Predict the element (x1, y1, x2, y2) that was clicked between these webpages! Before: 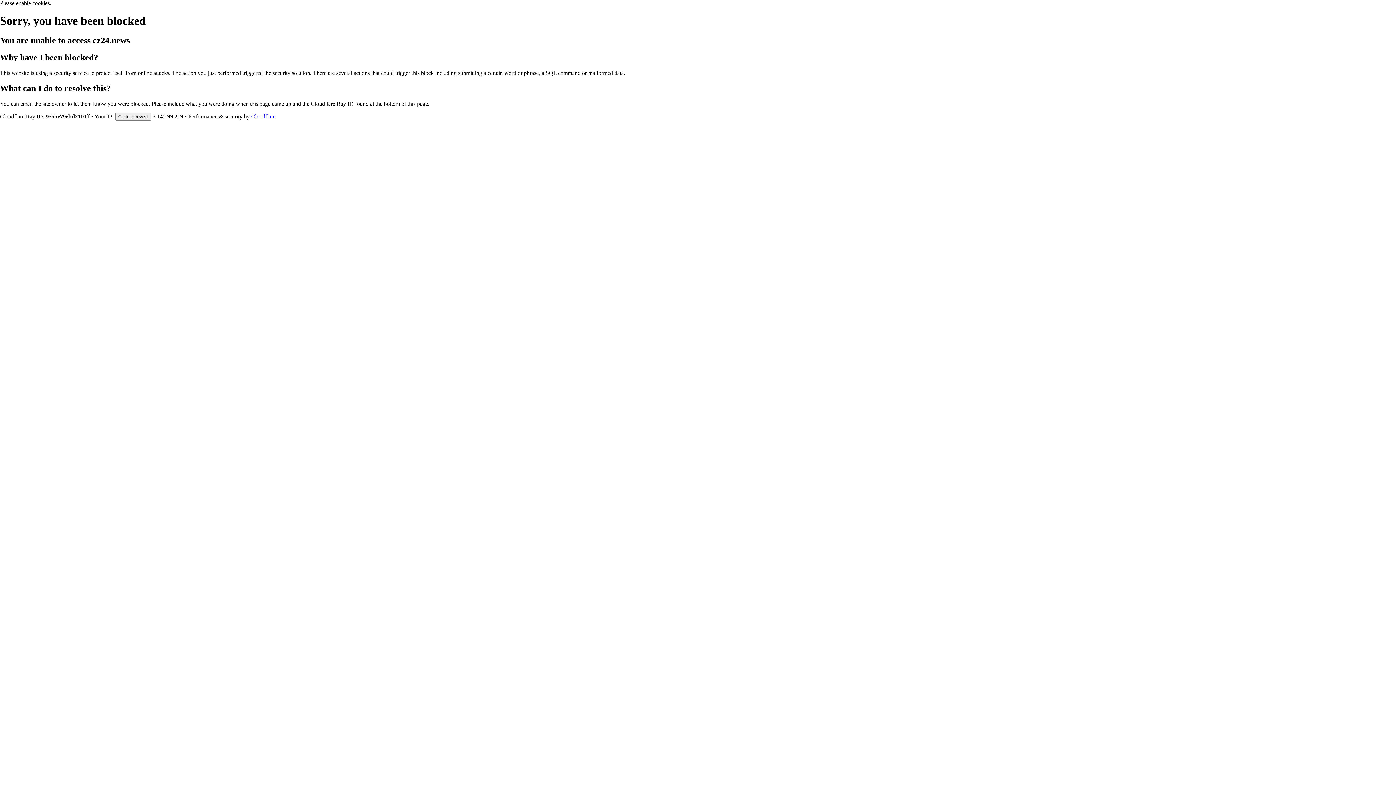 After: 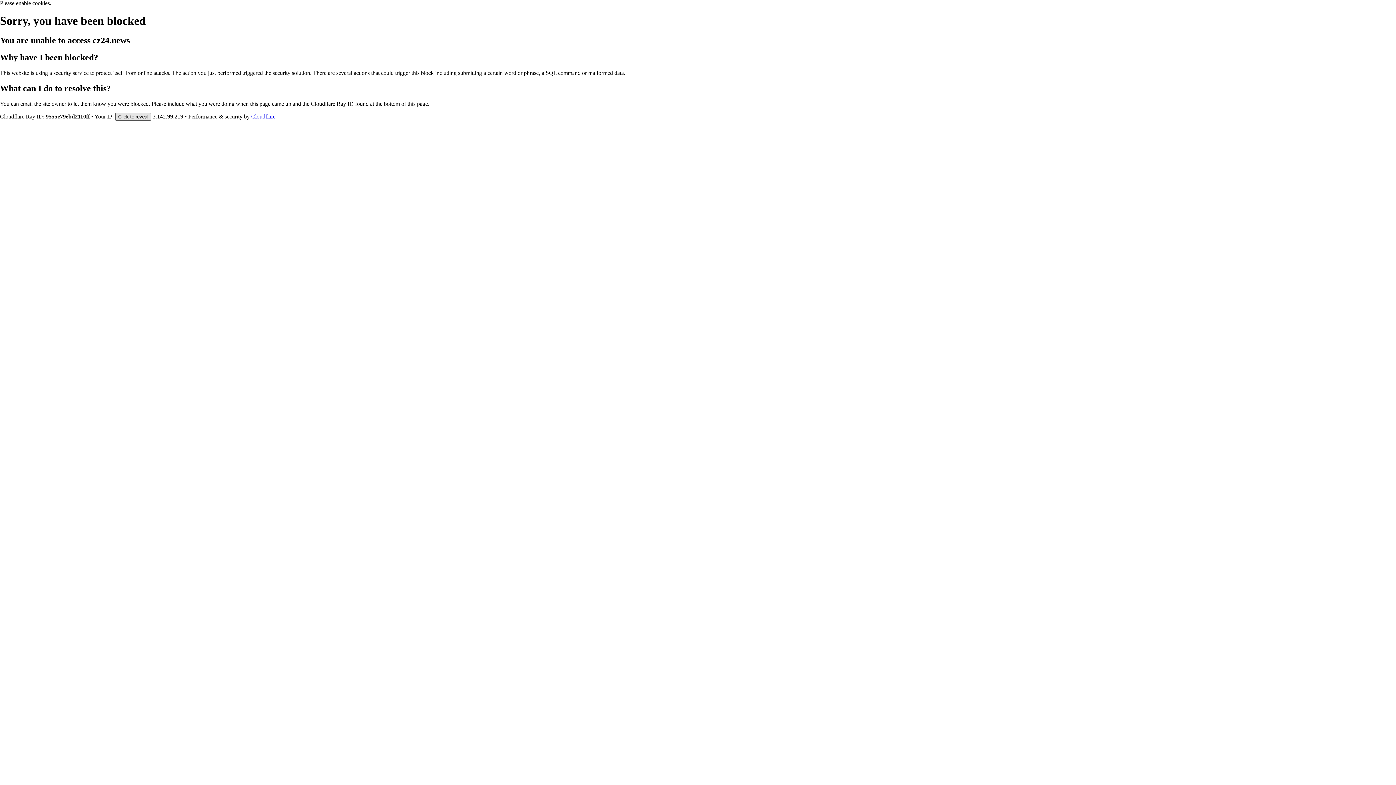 Action: bbox: (115, 112, 151, 120) label: Click to reveal